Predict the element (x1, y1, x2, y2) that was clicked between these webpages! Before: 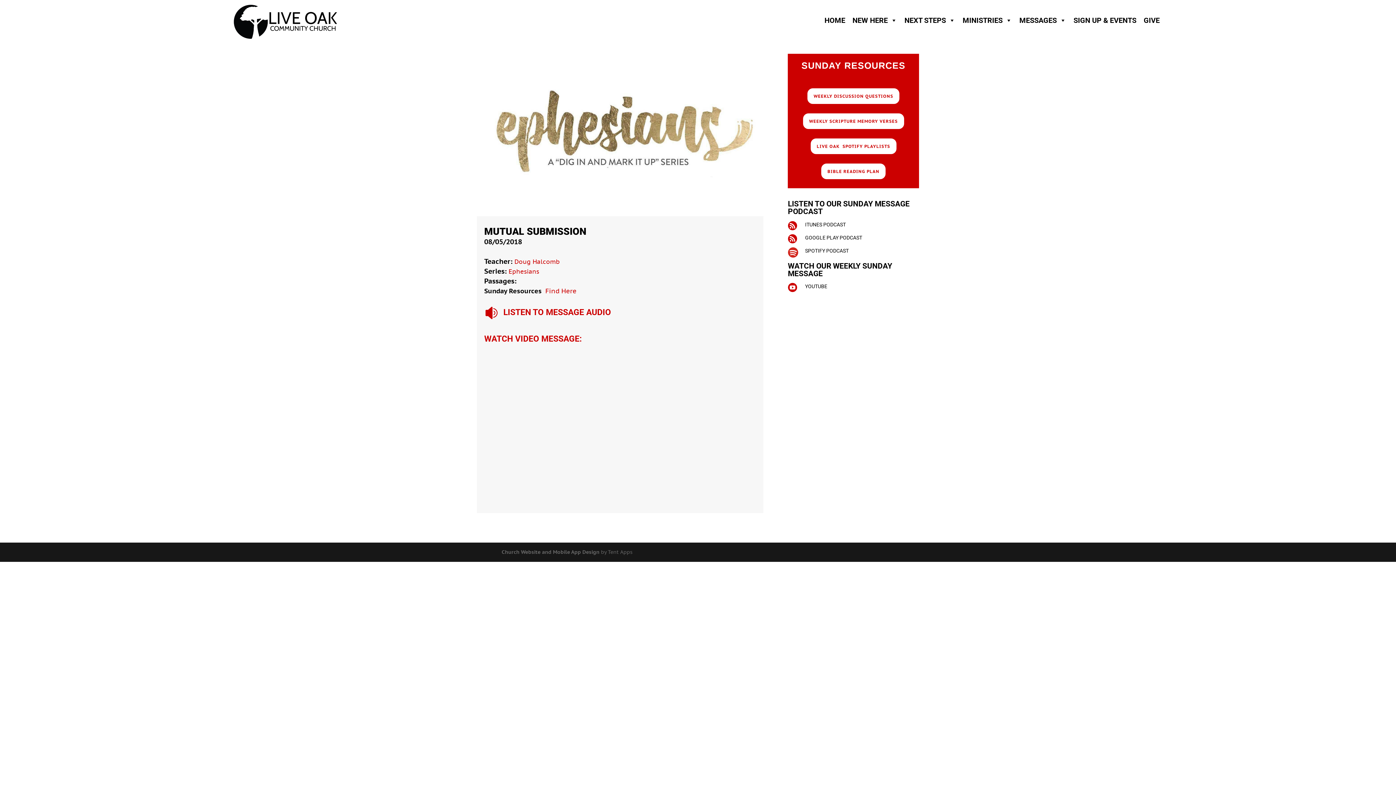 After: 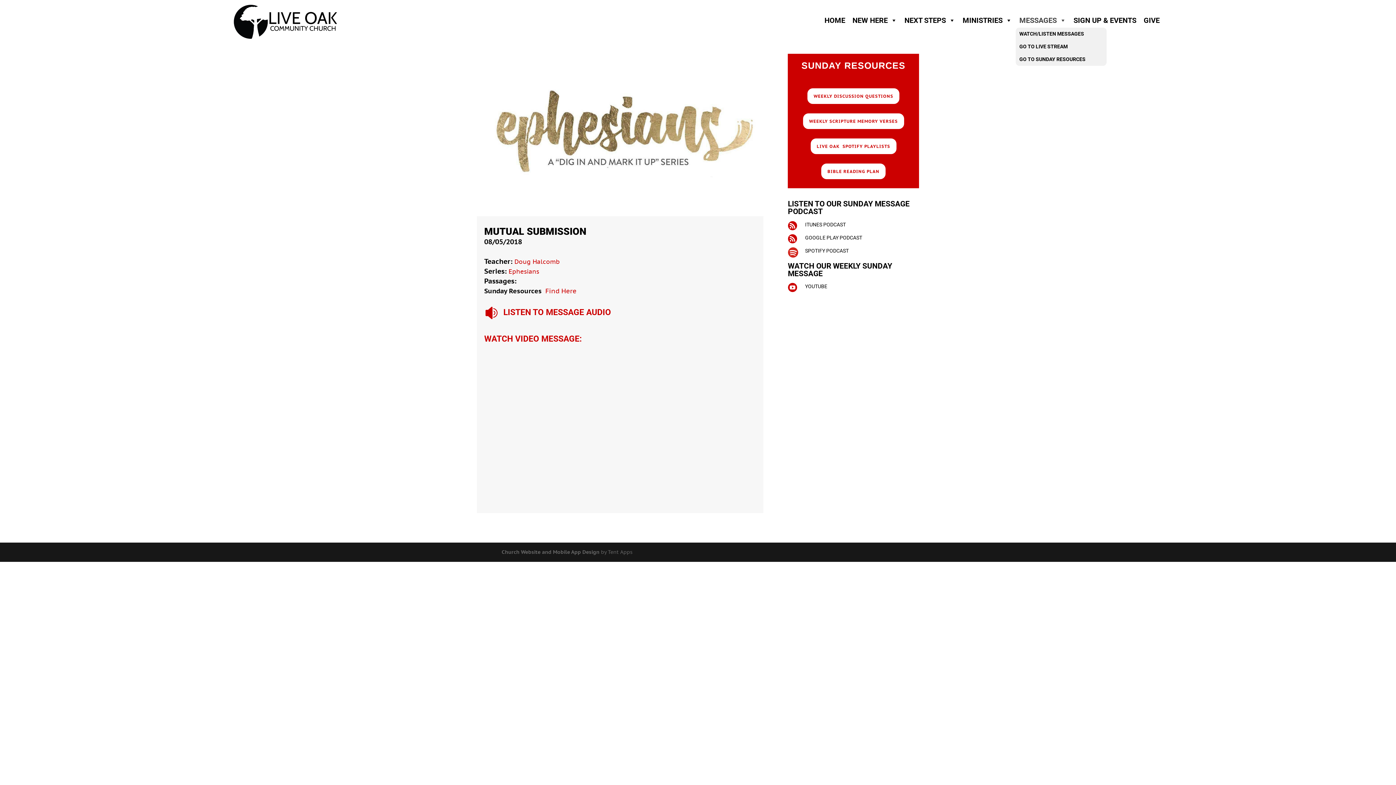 Action: bbox: (1015, 13, 1070, 27) label: MESSAGES